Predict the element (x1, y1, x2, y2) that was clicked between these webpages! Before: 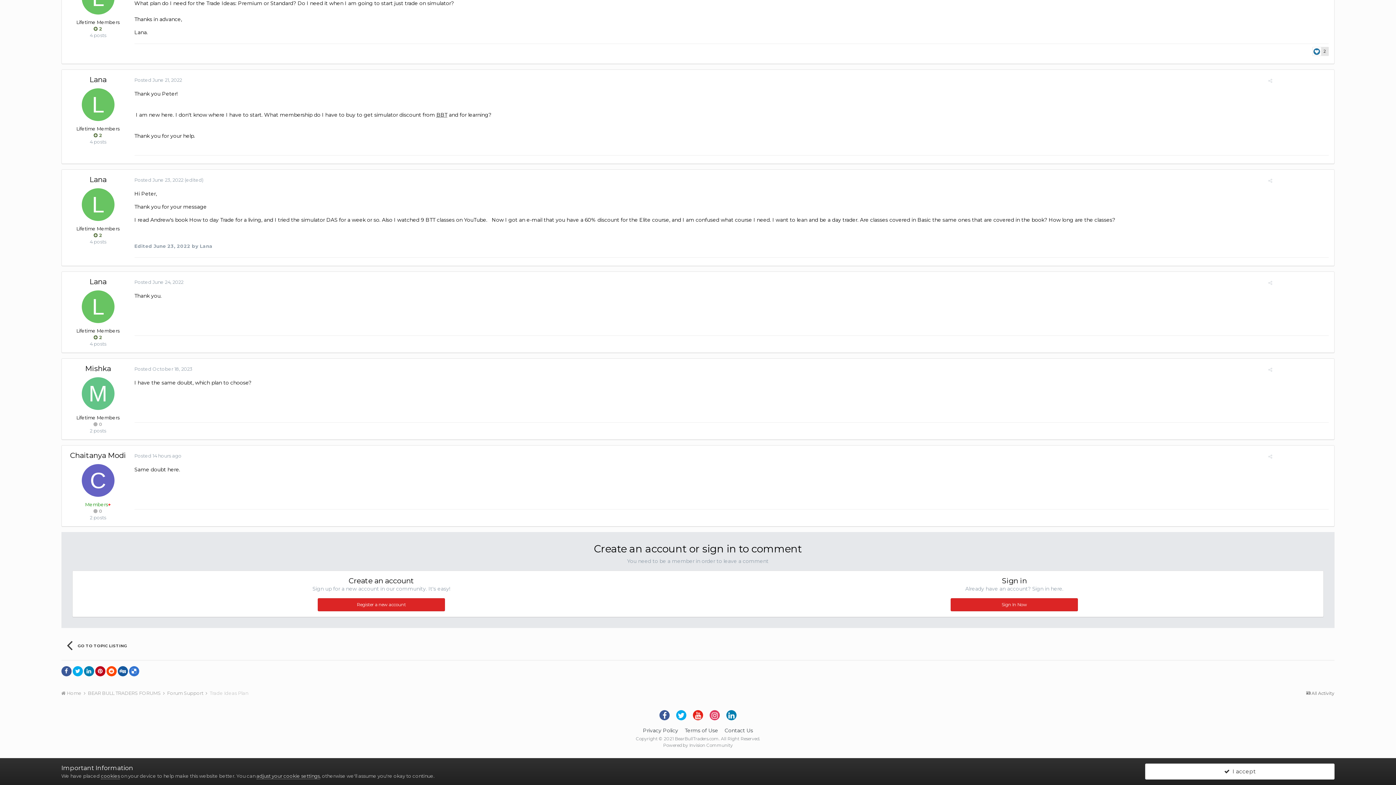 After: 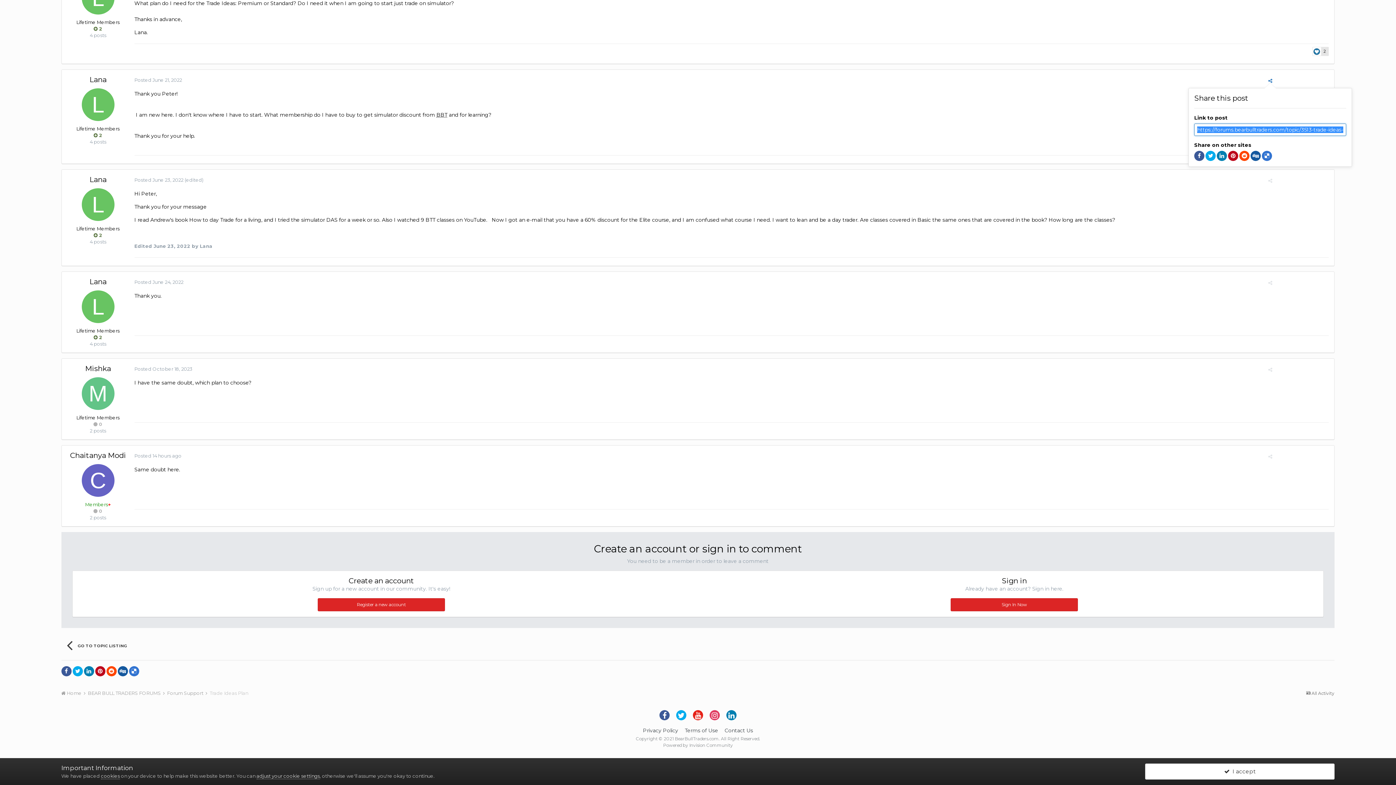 Action: bbox: (1268, 77, 1272, 83)